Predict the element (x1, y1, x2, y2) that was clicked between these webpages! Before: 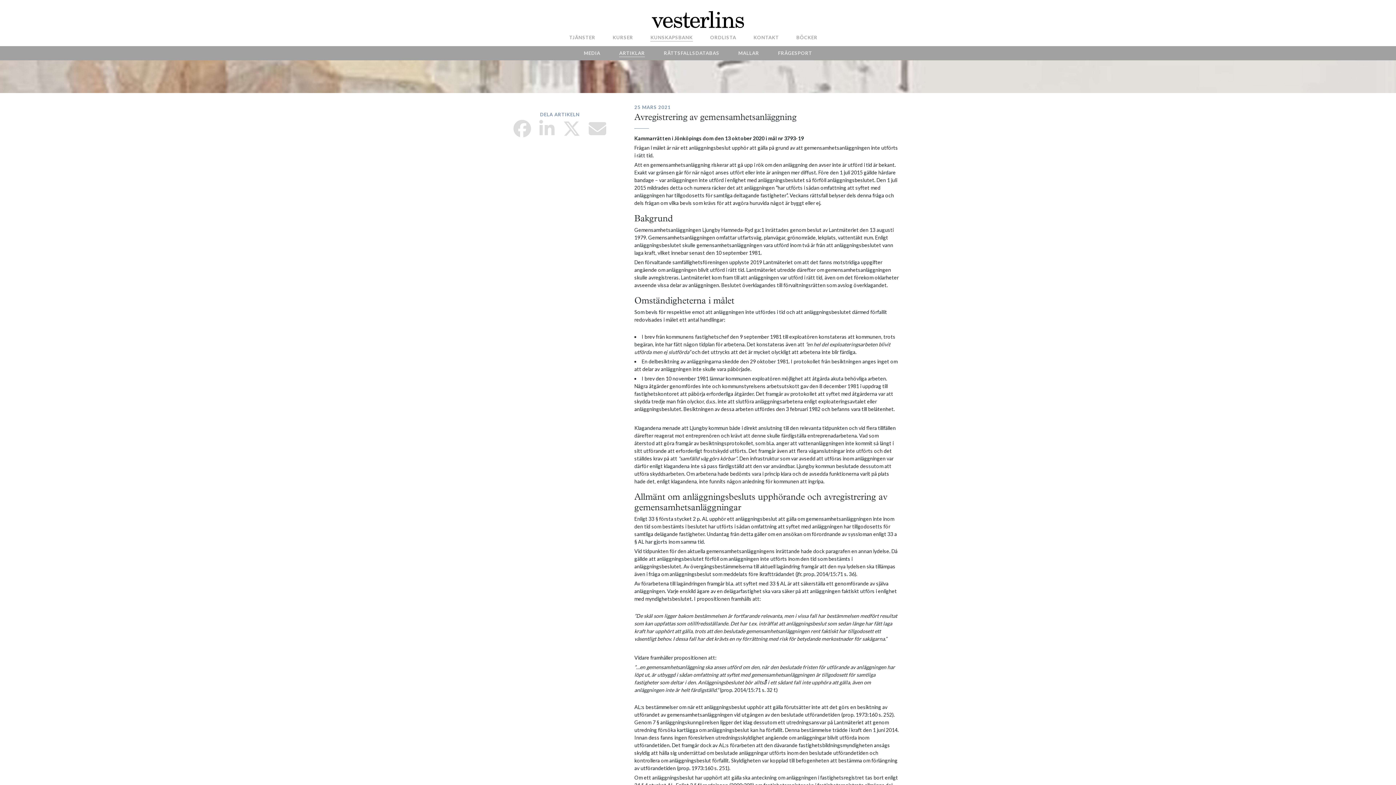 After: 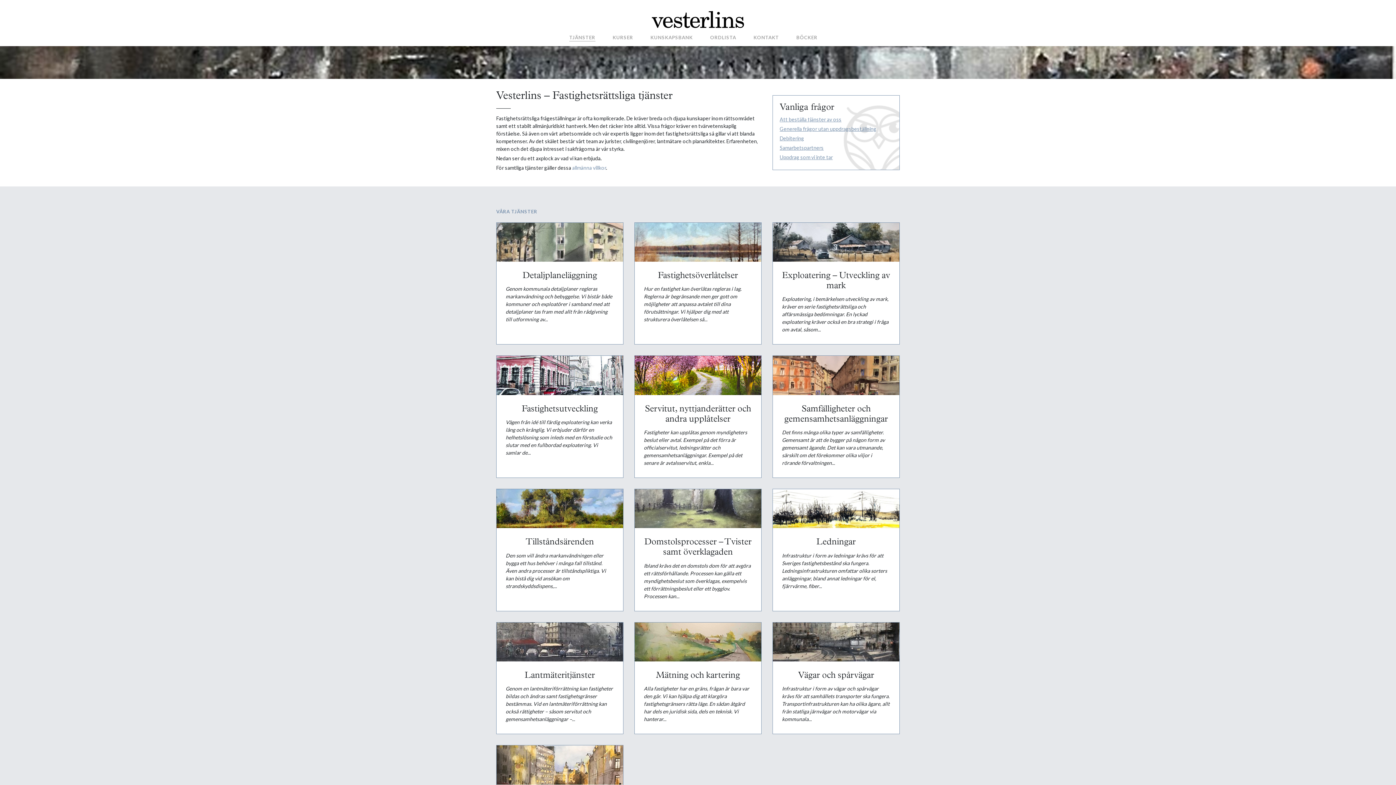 Action: label: TJÄNSTER bbox: (569, 31, 595, 41)